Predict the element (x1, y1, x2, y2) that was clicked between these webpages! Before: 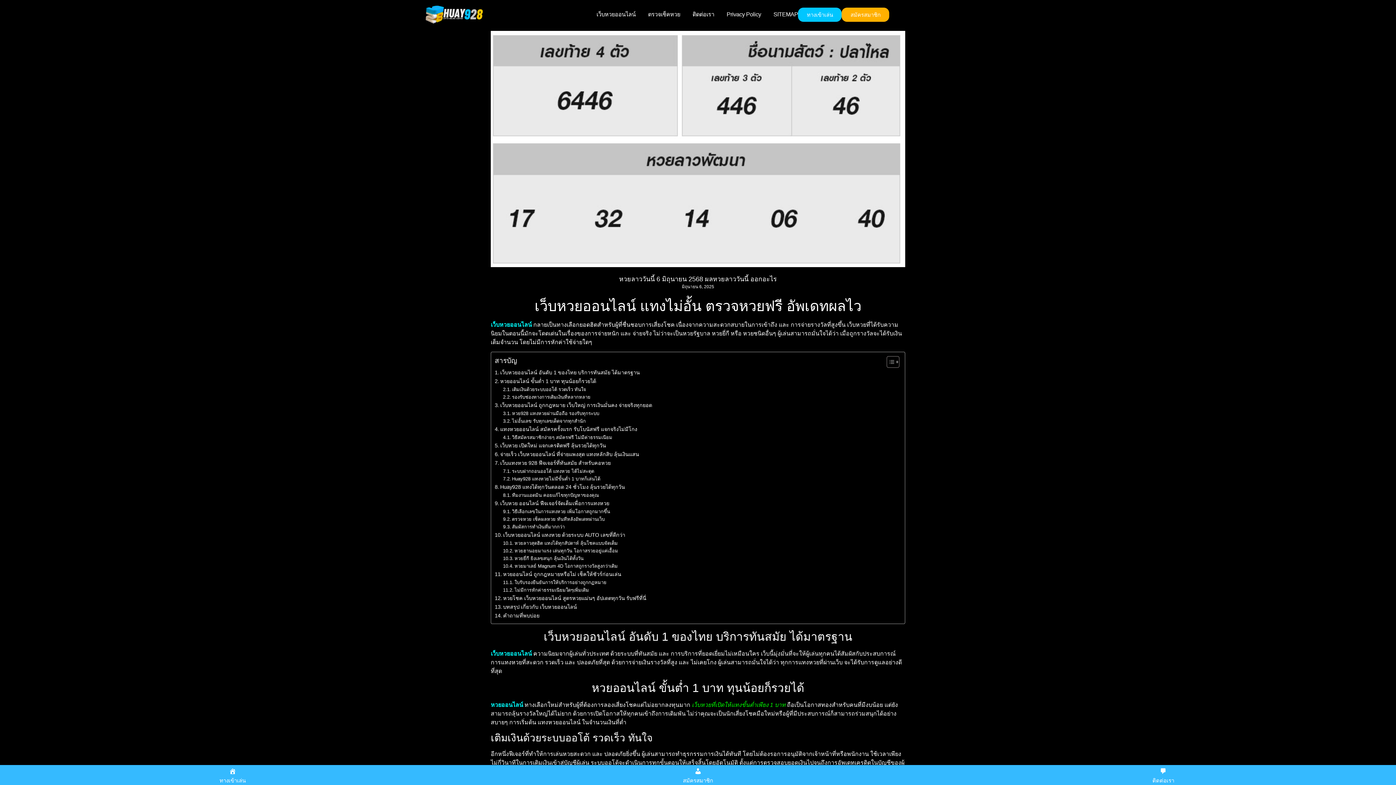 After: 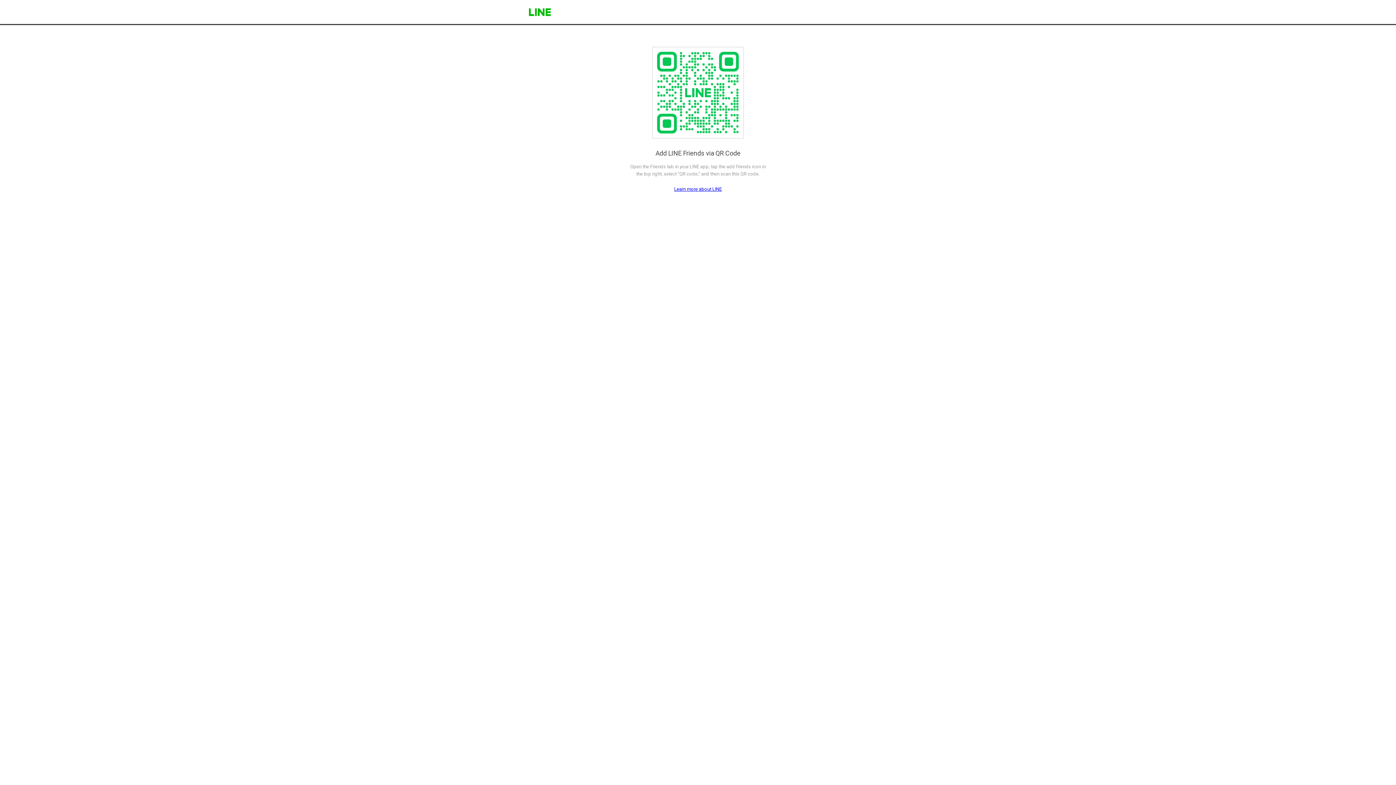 Action: label: 
ติดต่อเรา bbox: (930, 765, 1396, 785)